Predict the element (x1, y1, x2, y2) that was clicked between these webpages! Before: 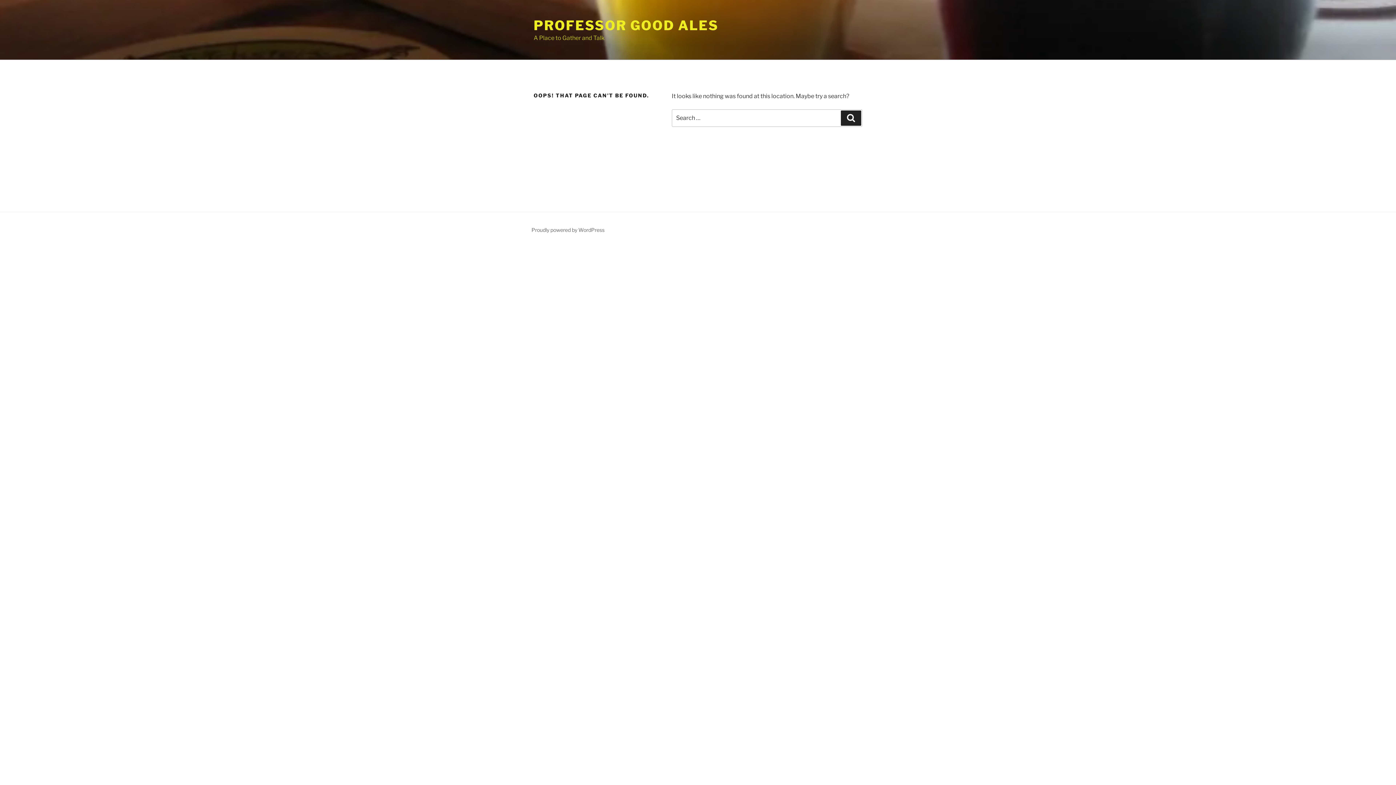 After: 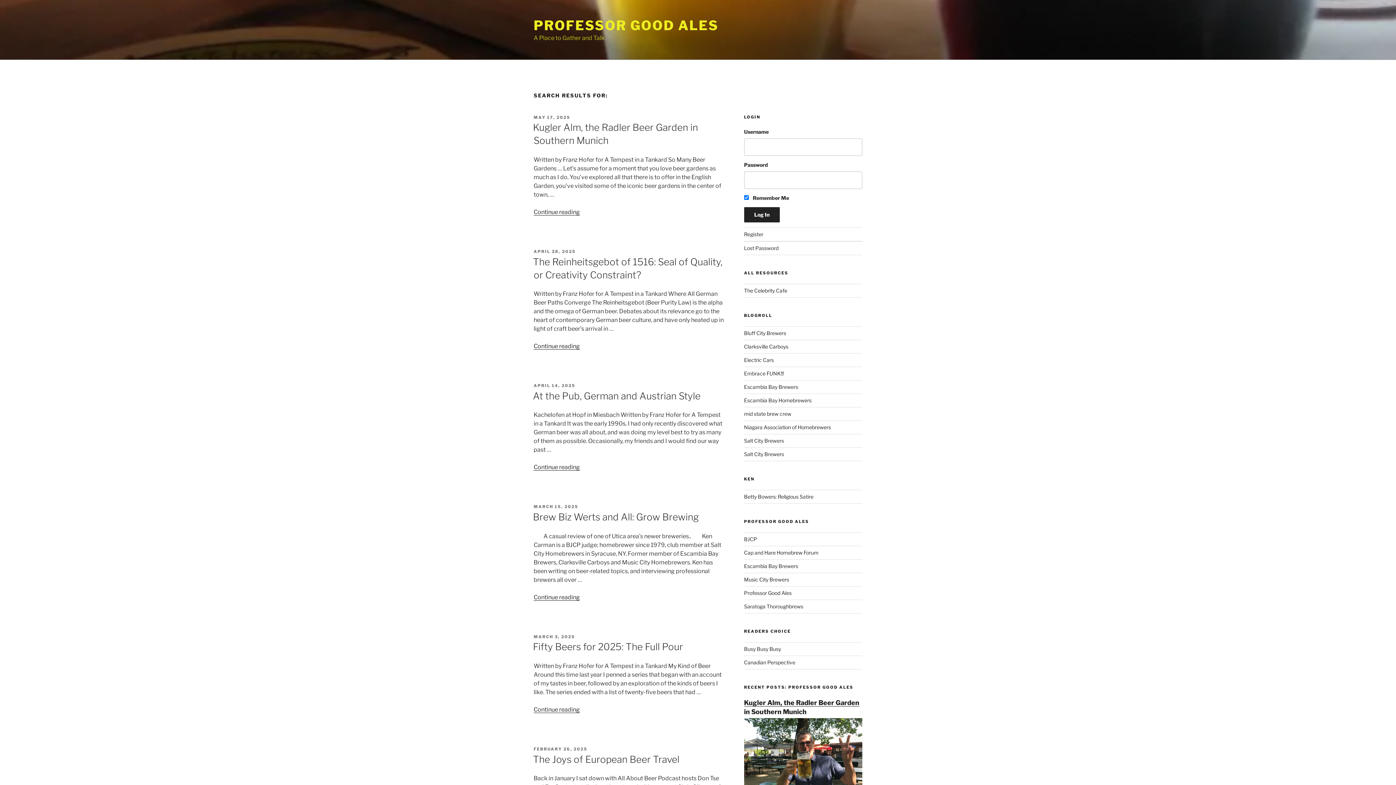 Action: label: Search bbox: (841, 110, 861, 125)